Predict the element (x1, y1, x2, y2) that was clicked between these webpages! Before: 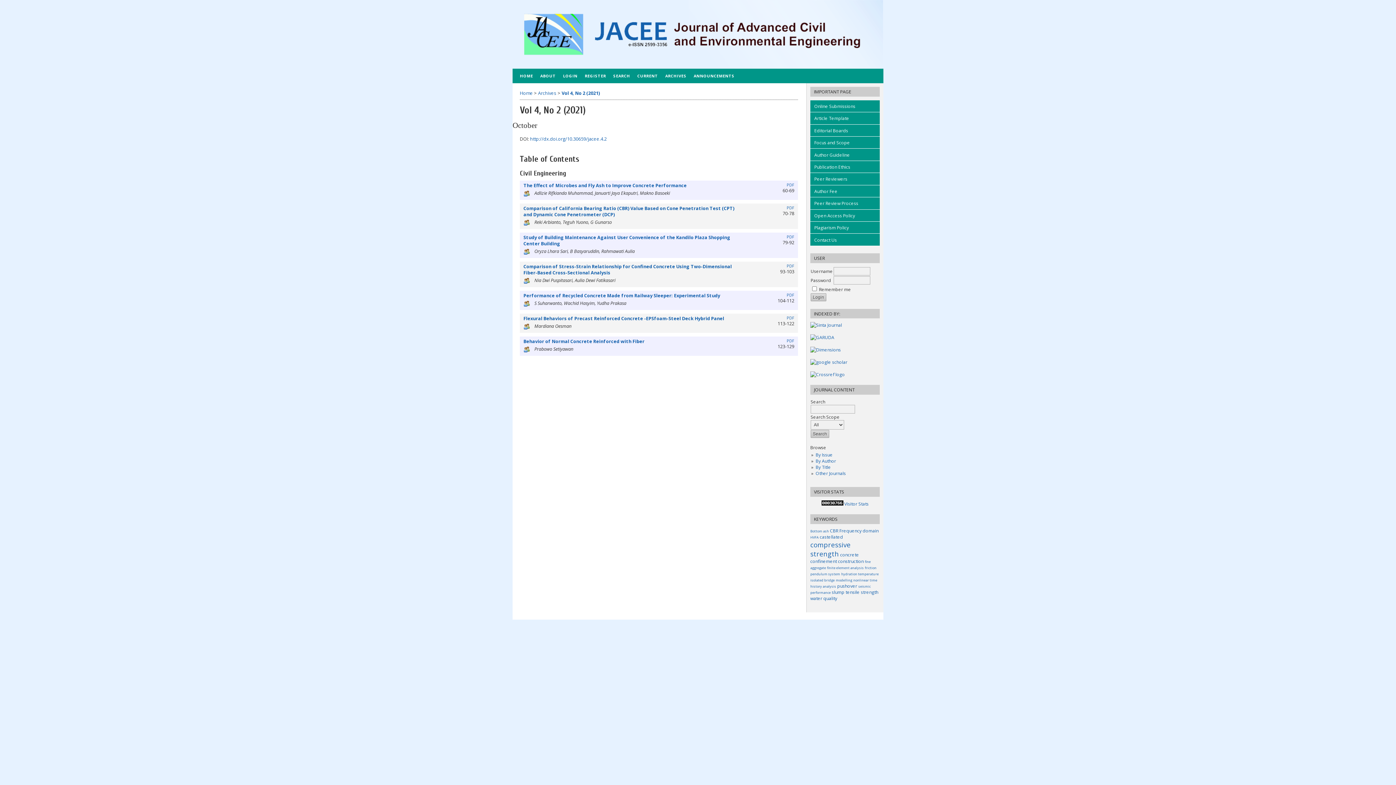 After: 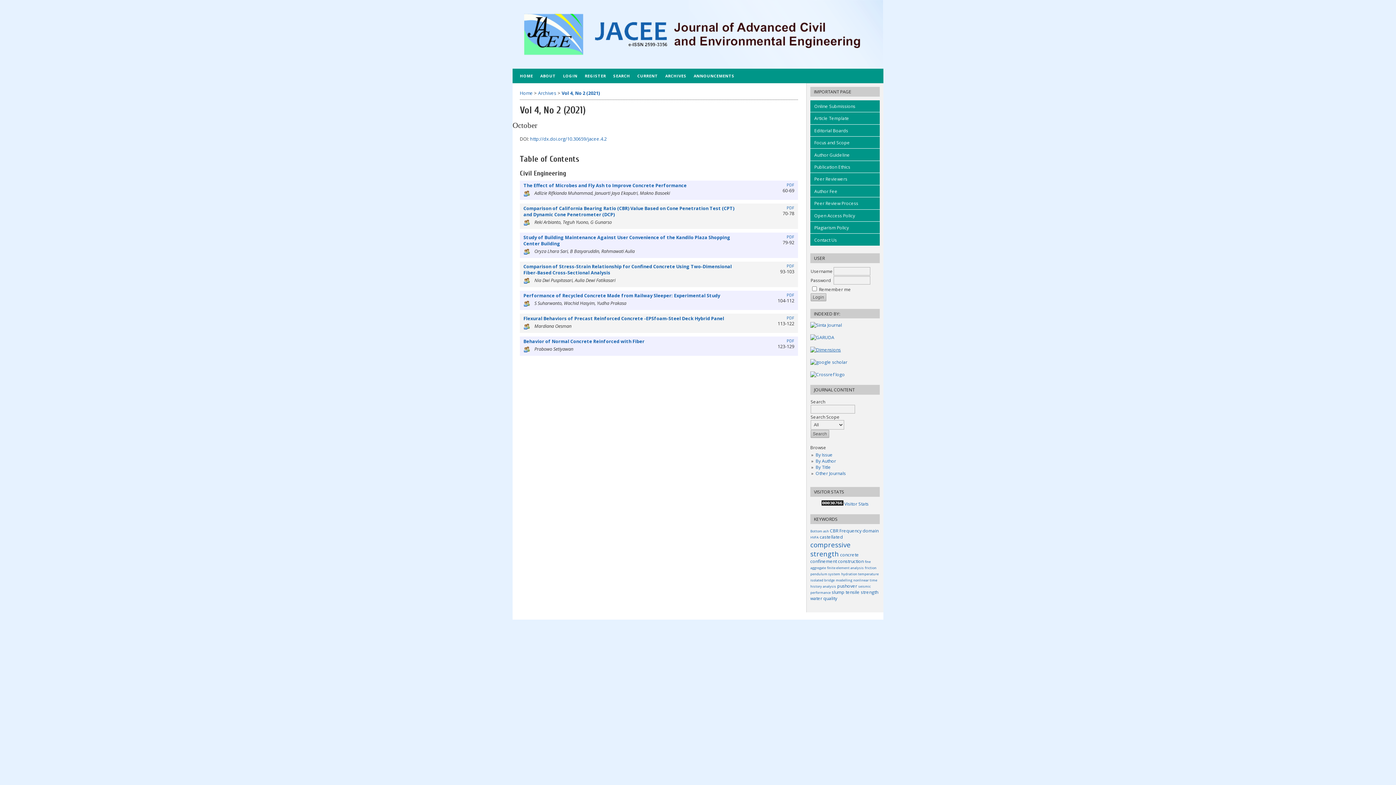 Action: bbox: (810, 347, 841, 353)